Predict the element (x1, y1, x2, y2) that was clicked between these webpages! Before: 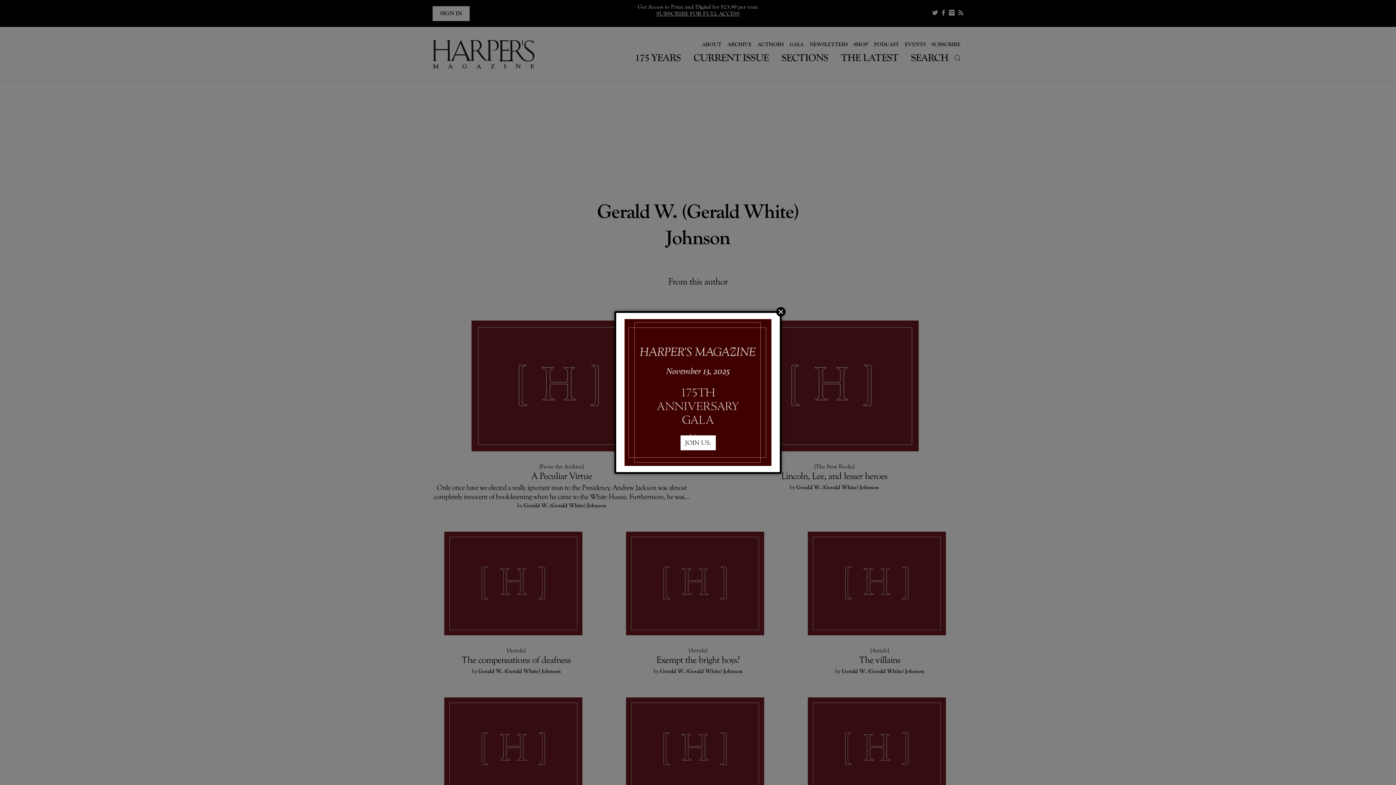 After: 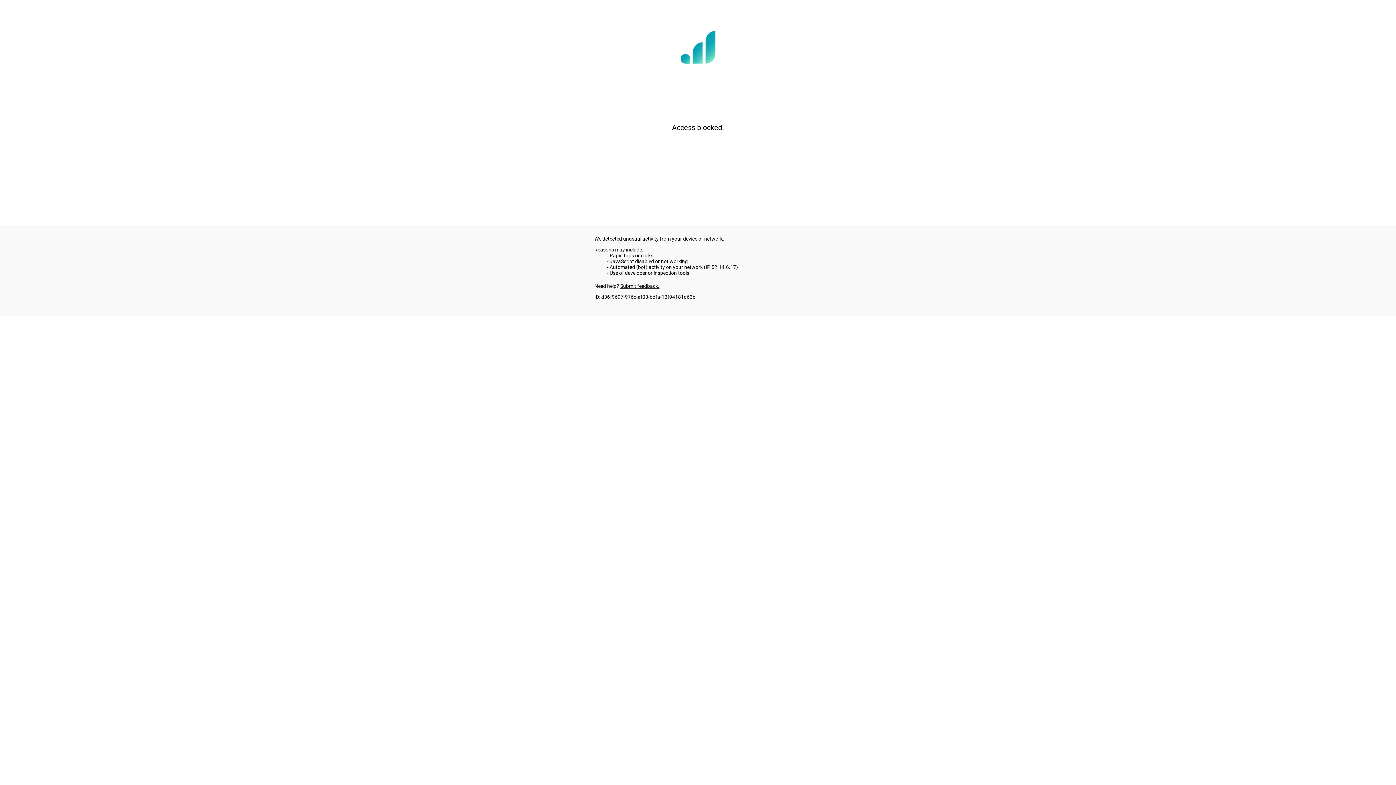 Action: bbox: (680, 435, 715, 450) label: JOIN US.